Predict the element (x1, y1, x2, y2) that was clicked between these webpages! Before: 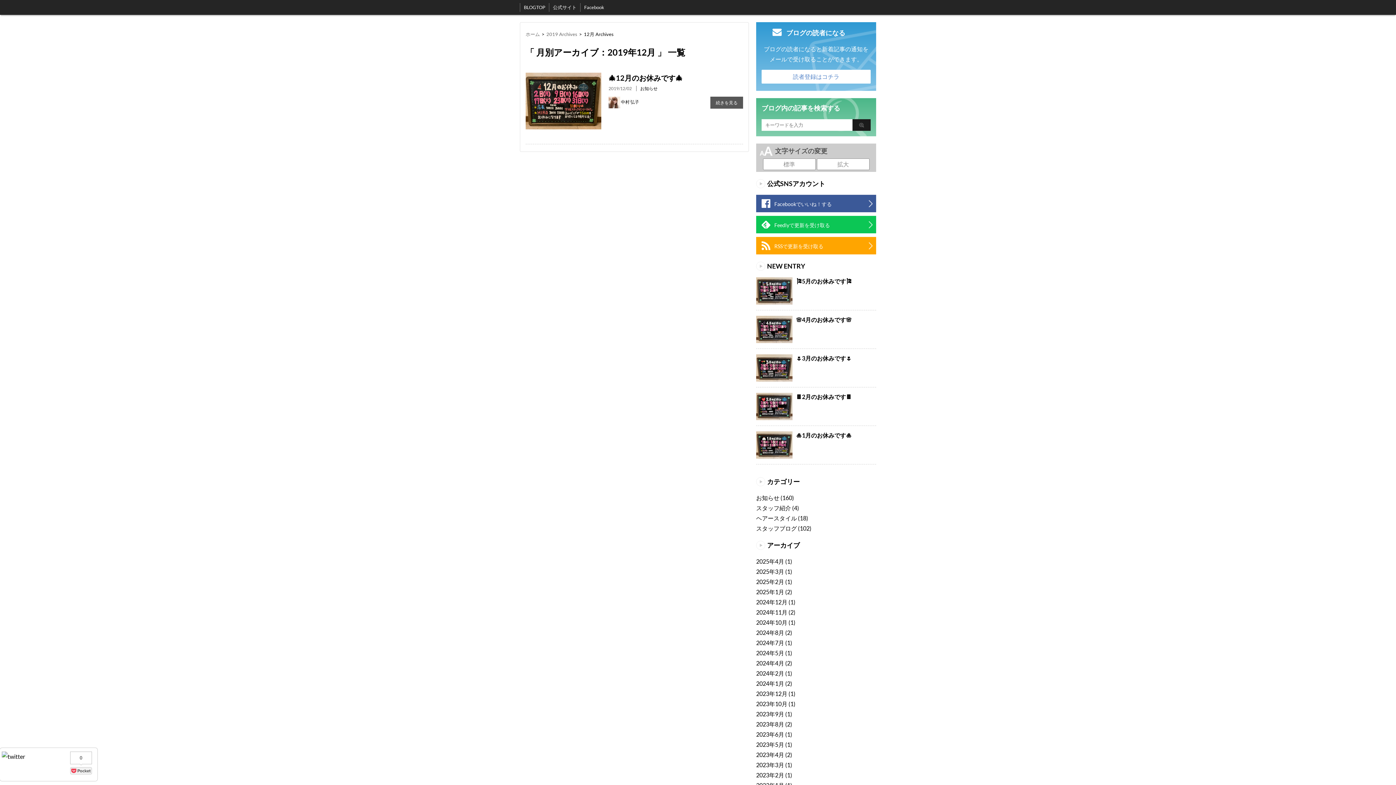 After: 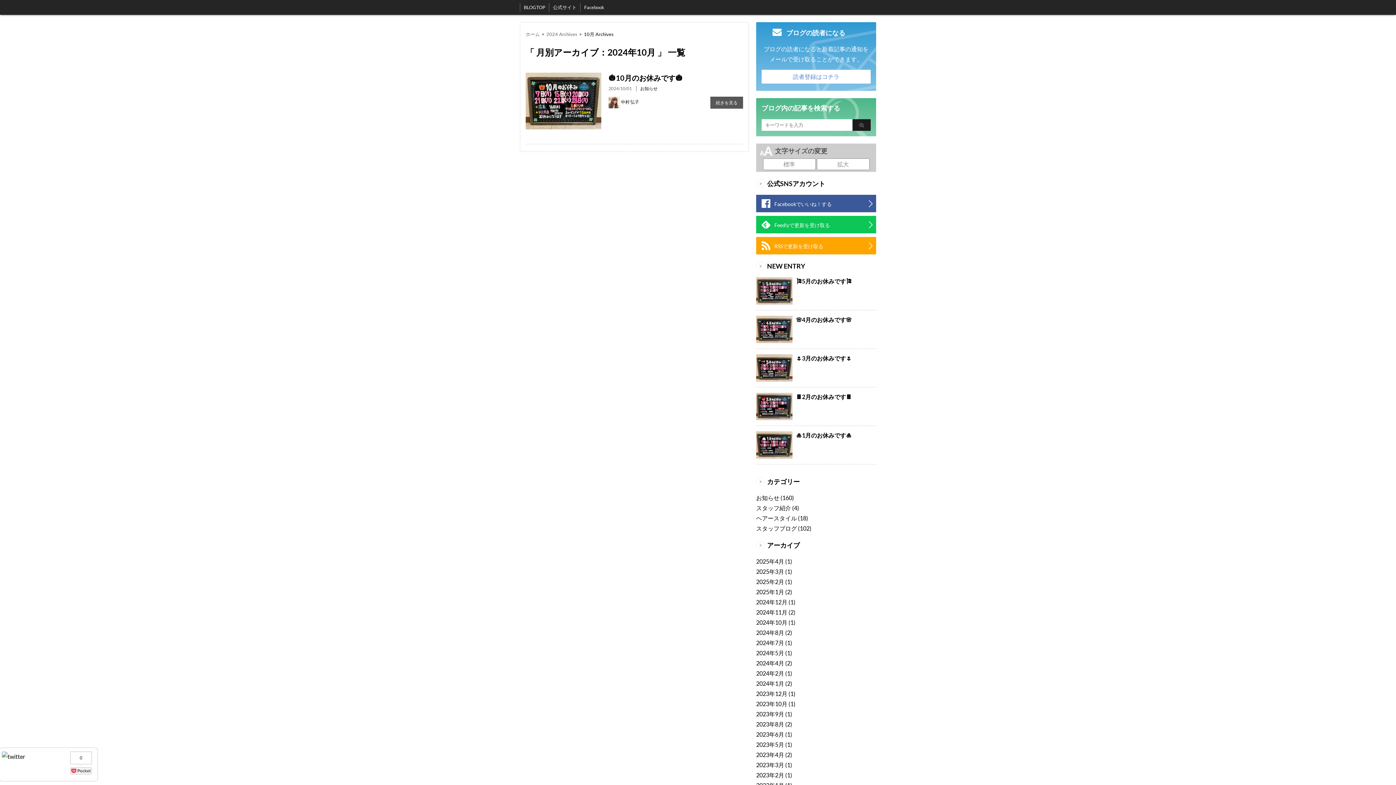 Action: label: 2024年10月 bbox: (756, 619, 787, 626)